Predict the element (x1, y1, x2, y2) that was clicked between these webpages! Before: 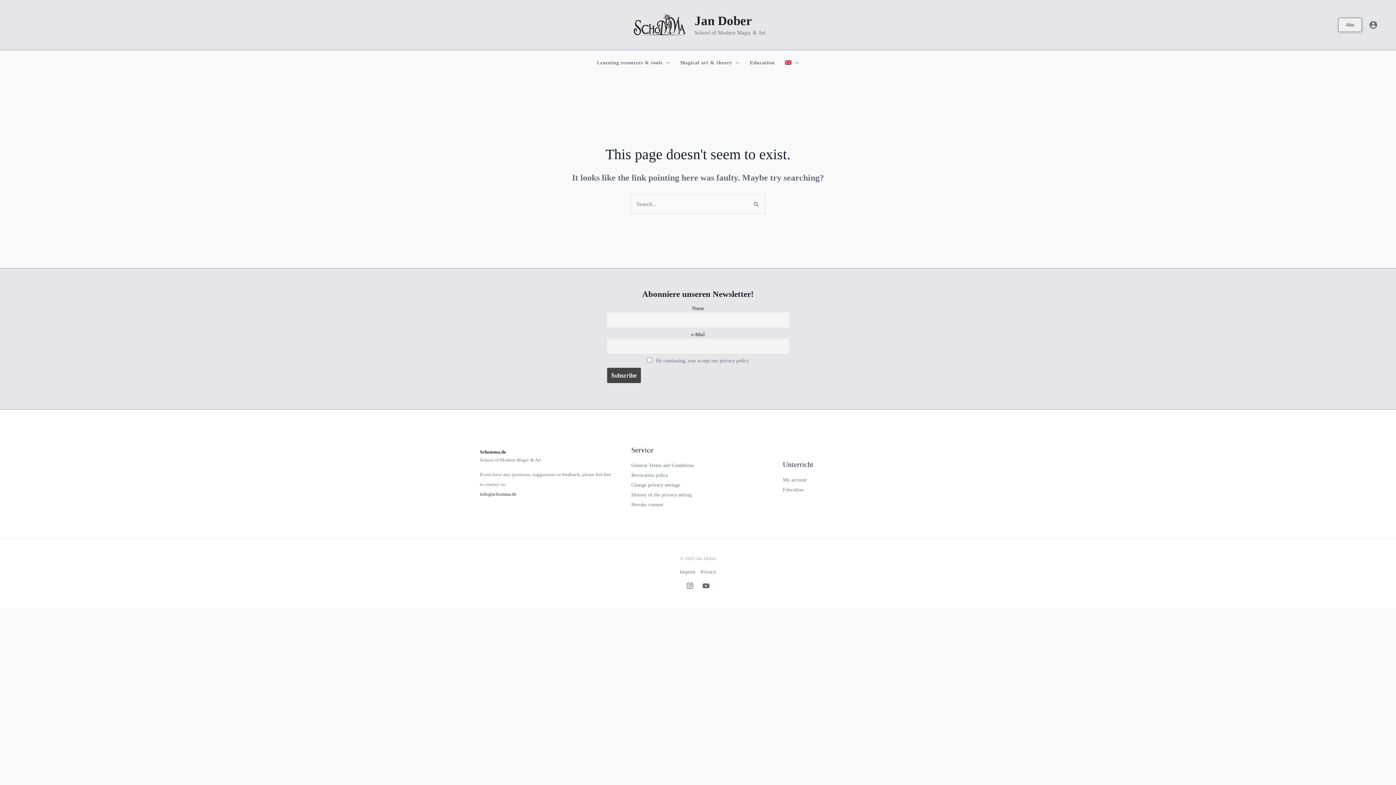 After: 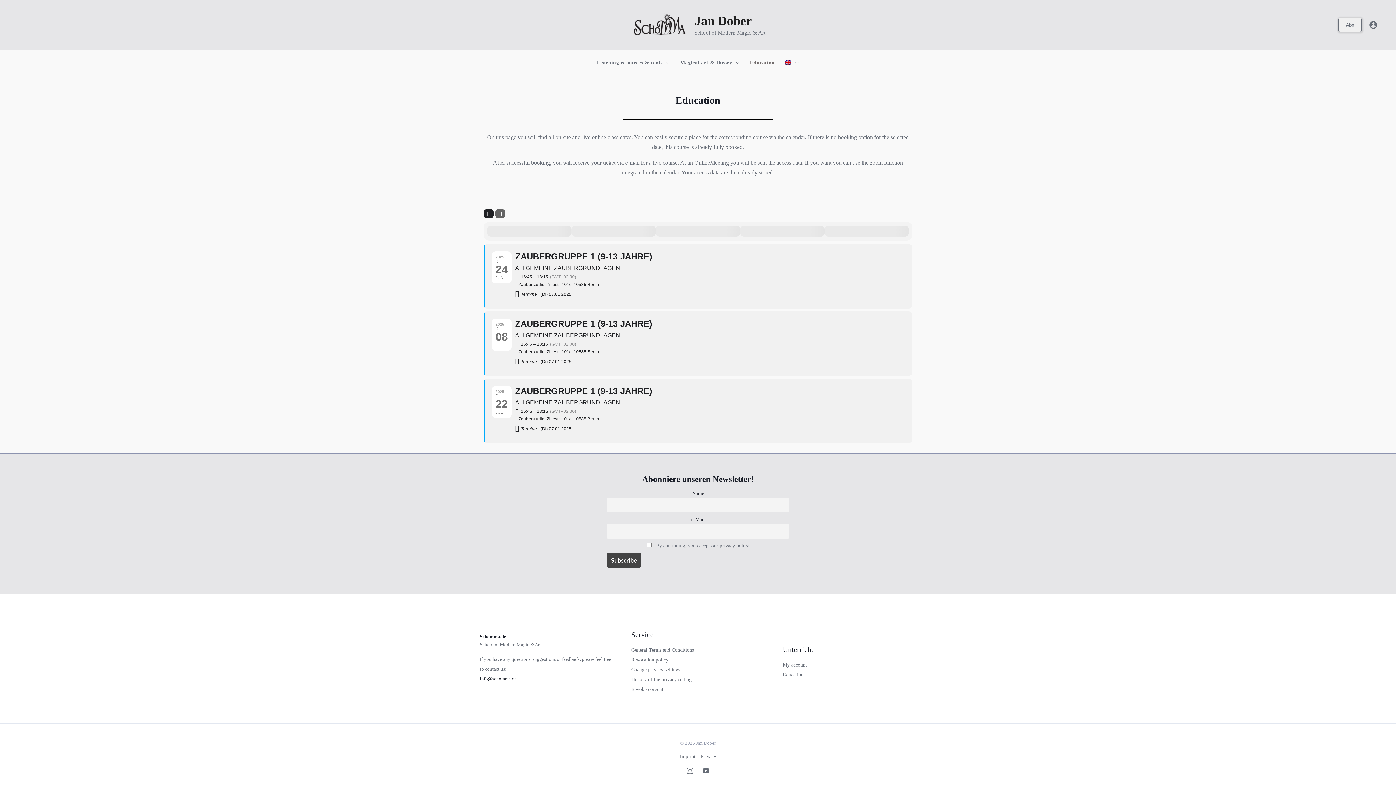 Action: bbox: (745, 60, 780, 65) label: Education